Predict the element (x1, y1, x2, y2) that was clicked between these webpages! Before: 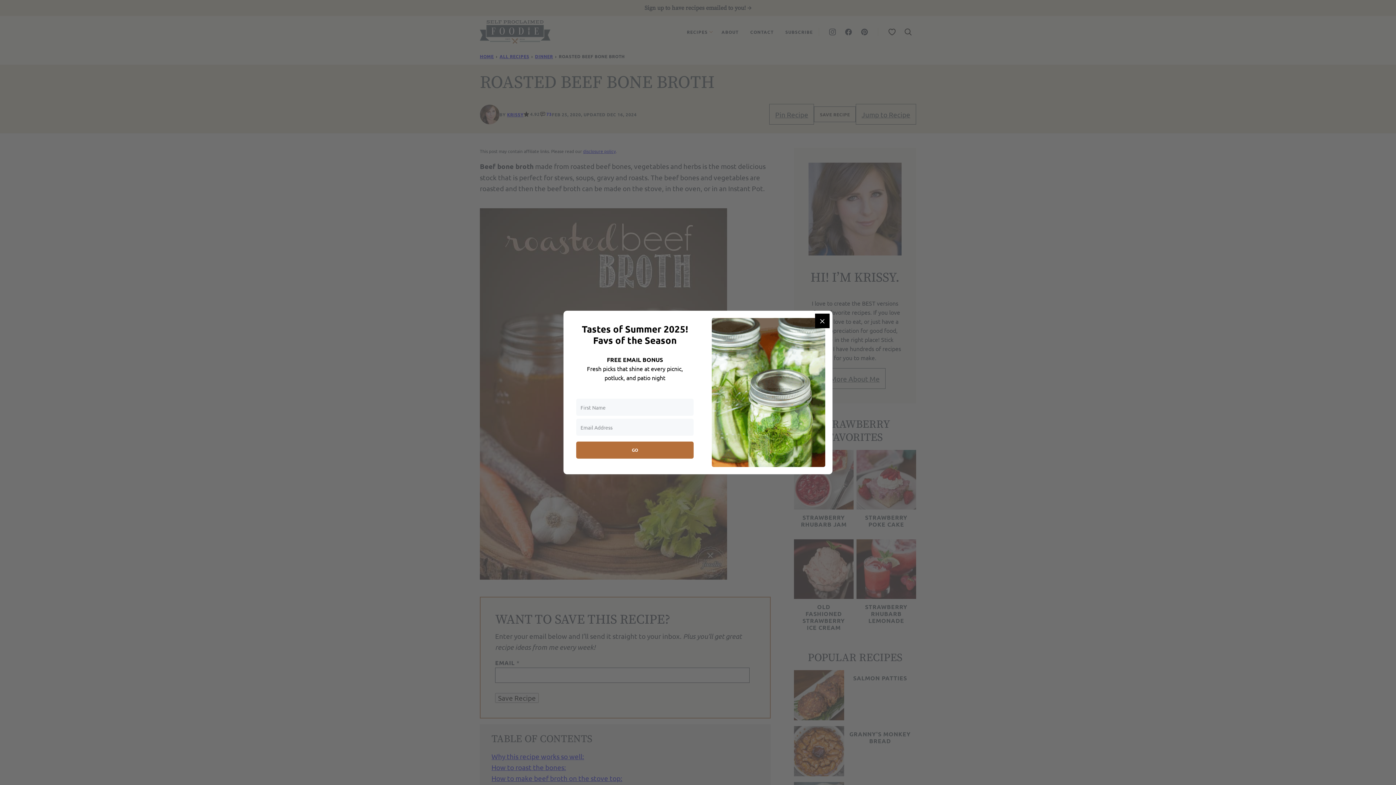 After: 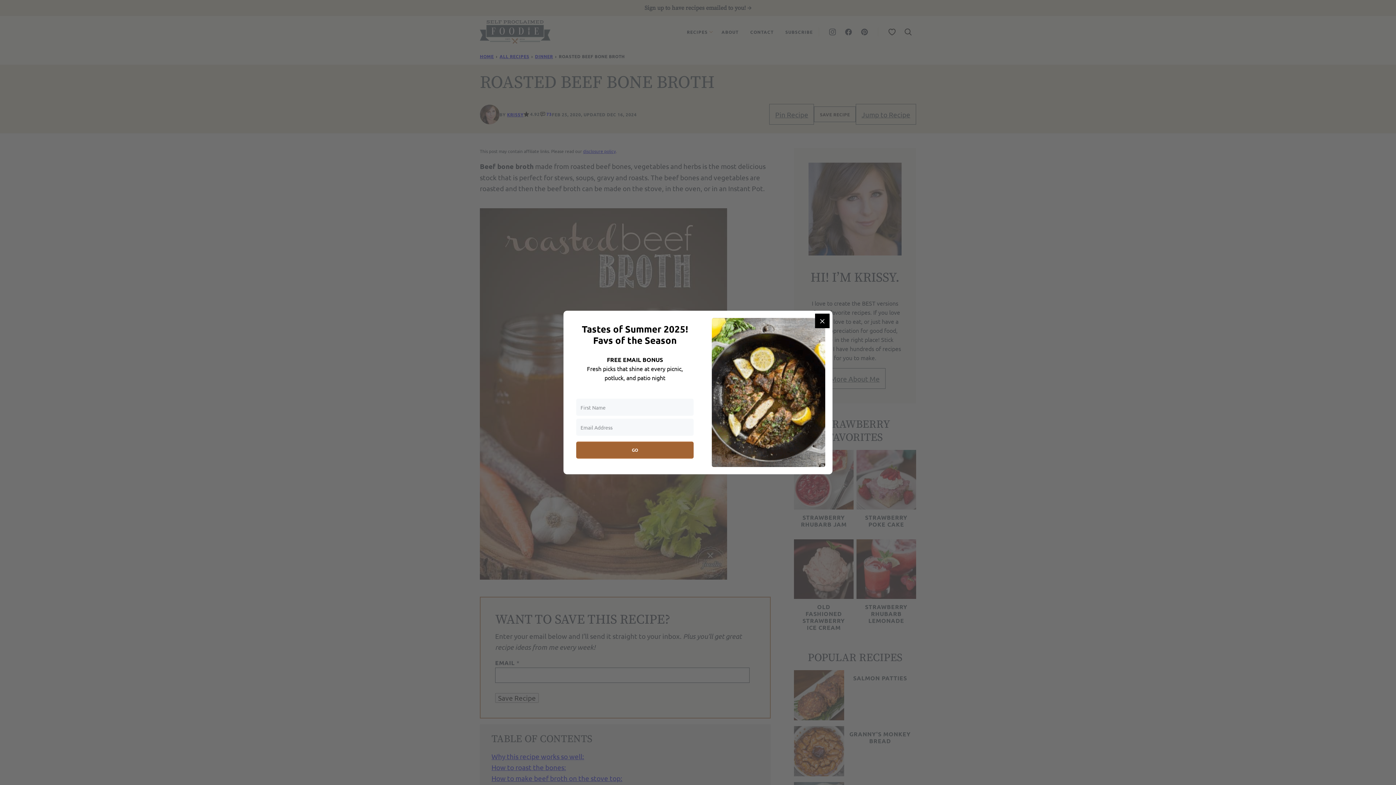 Action: bbox: (576, 441, 693, 459) label: GO